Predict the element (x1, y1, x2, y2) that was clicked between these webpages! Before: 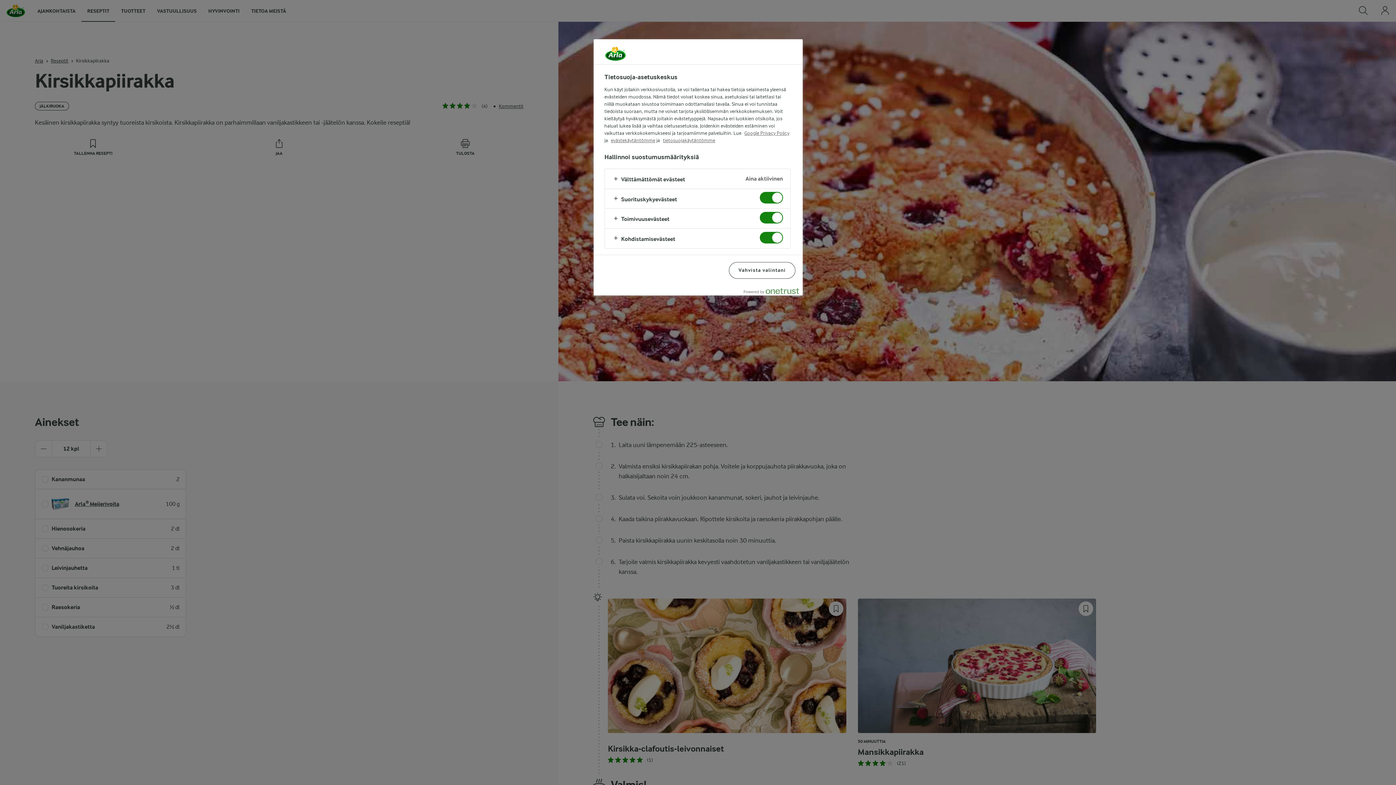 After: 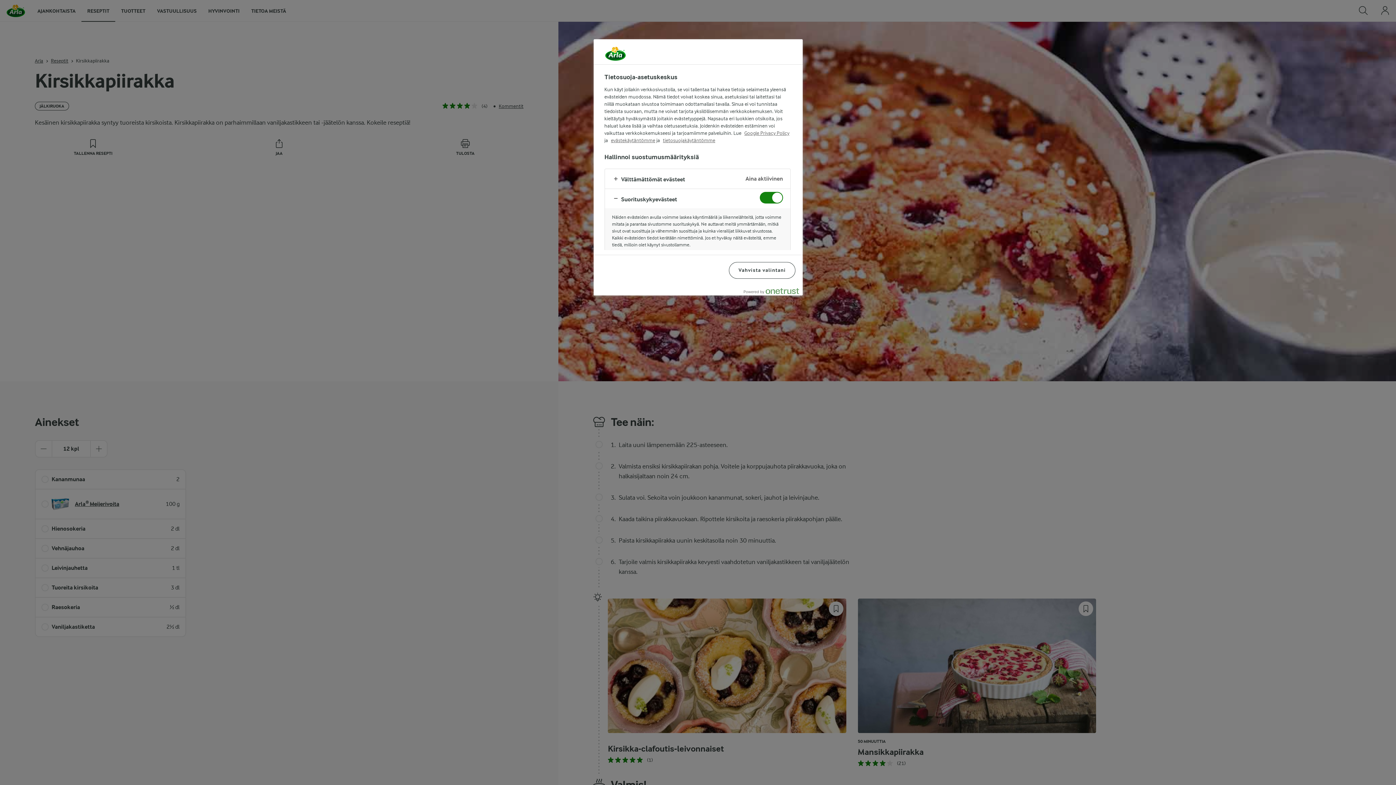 Action: bbox: (604, 188, 790, 208)